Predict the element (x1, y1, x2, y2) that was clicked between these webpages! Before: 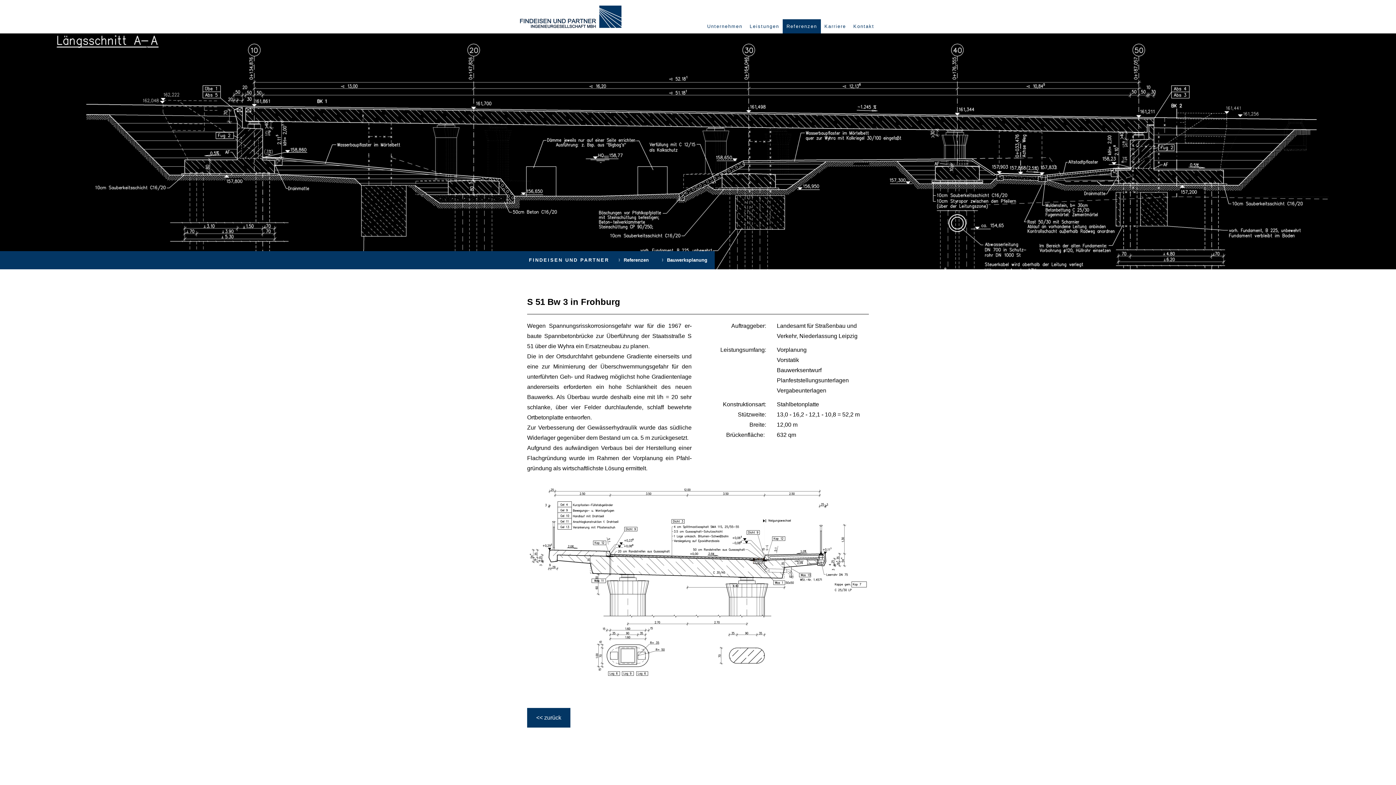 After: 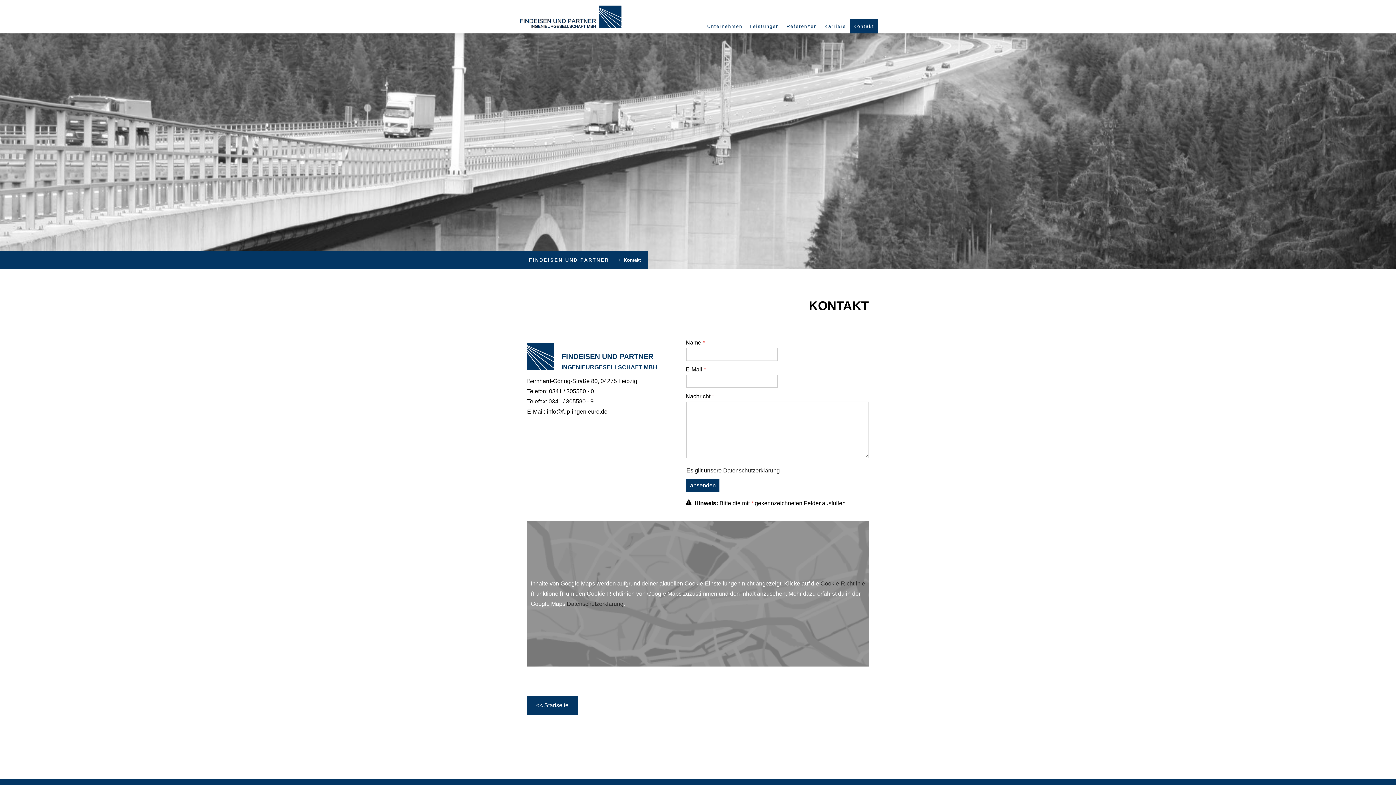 Action: bbox: (849, 19, 878, 33) label: Kontakt